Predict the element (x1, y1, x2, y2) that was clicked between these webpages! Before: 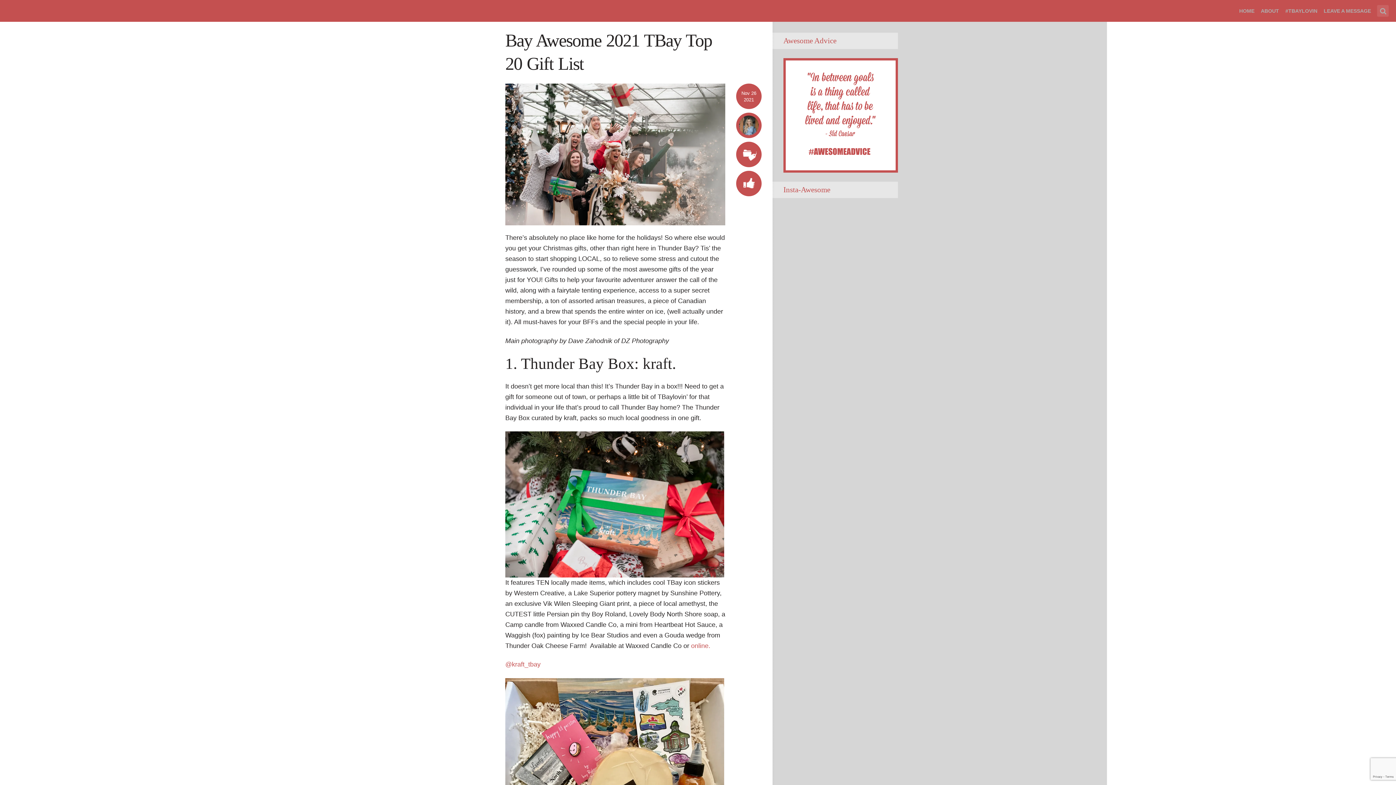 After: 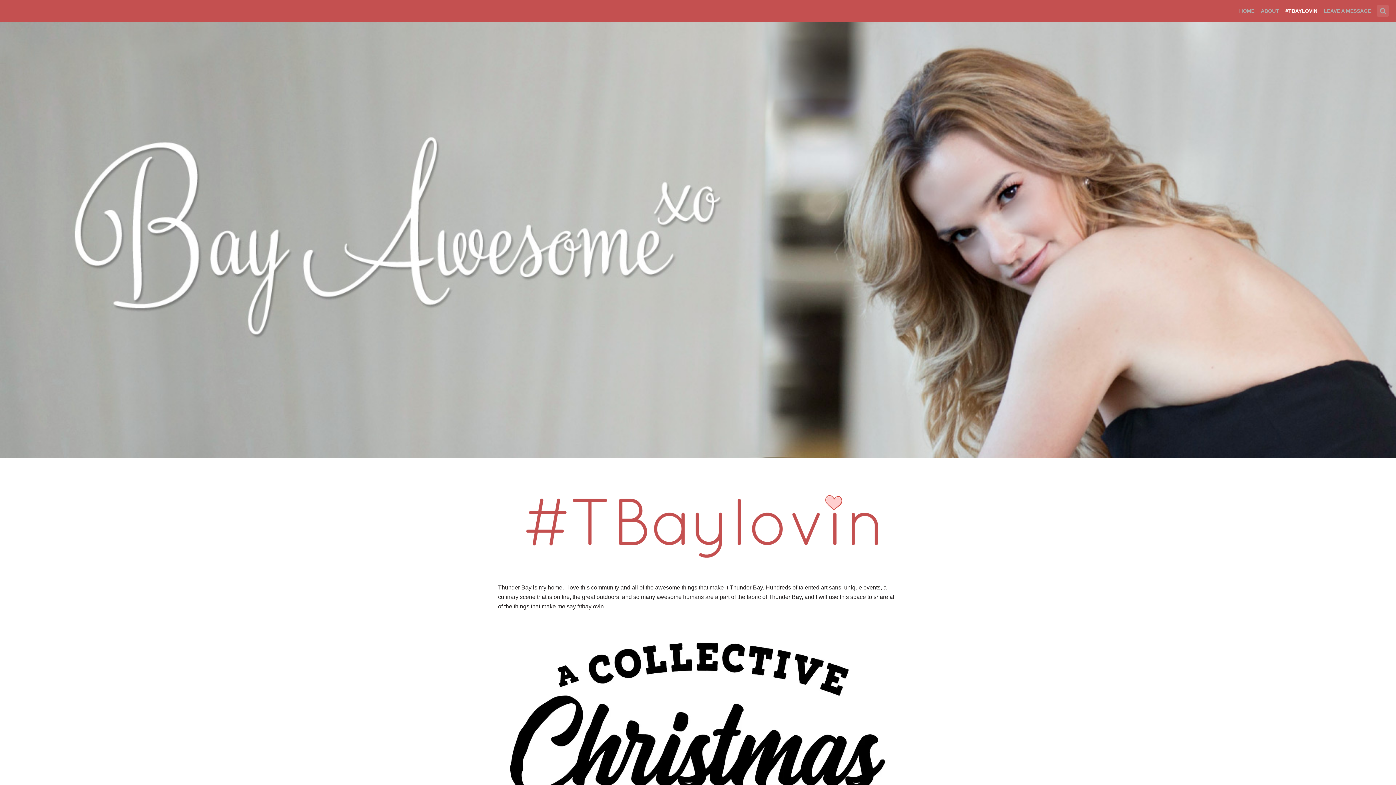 Action: bbox: (1285, 6, 1317, 24) label: #TBAYLOVIN